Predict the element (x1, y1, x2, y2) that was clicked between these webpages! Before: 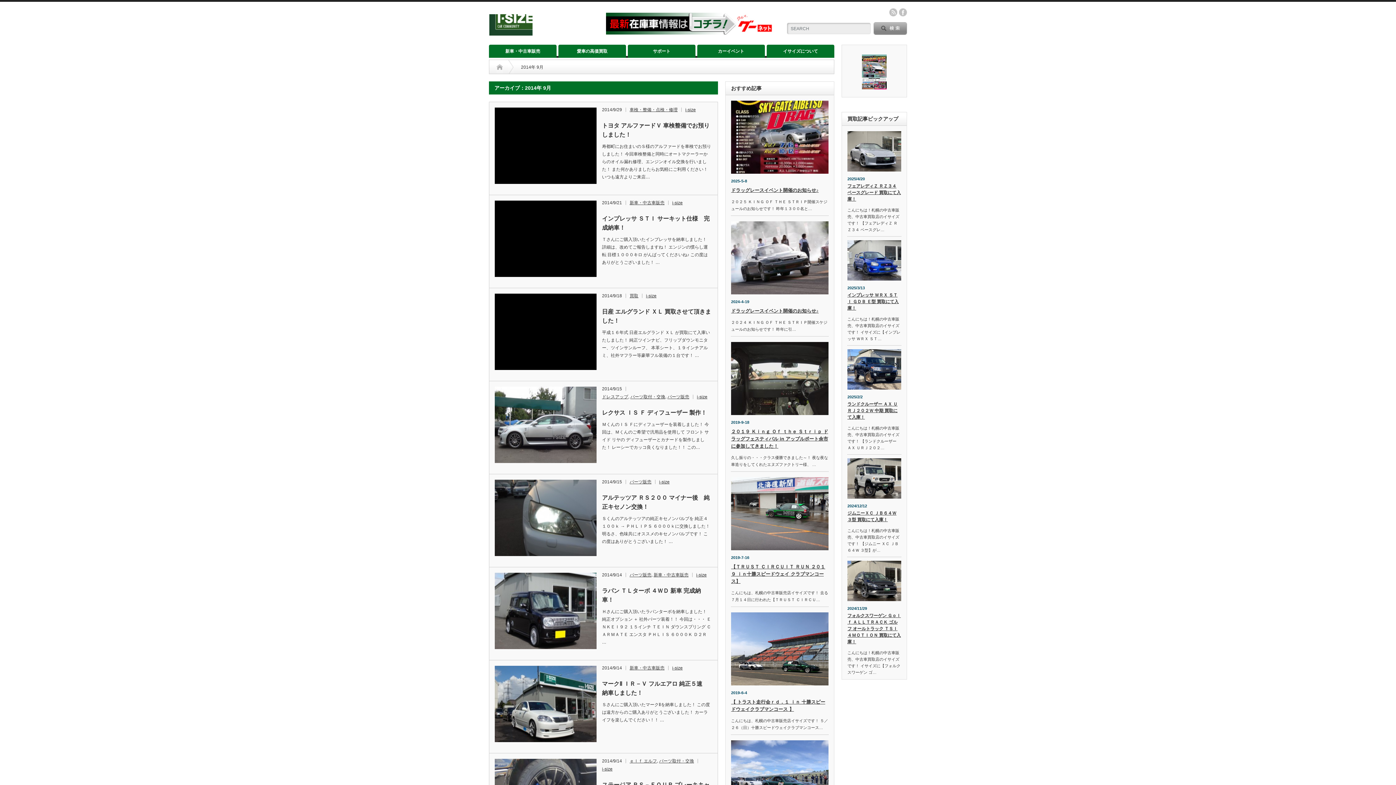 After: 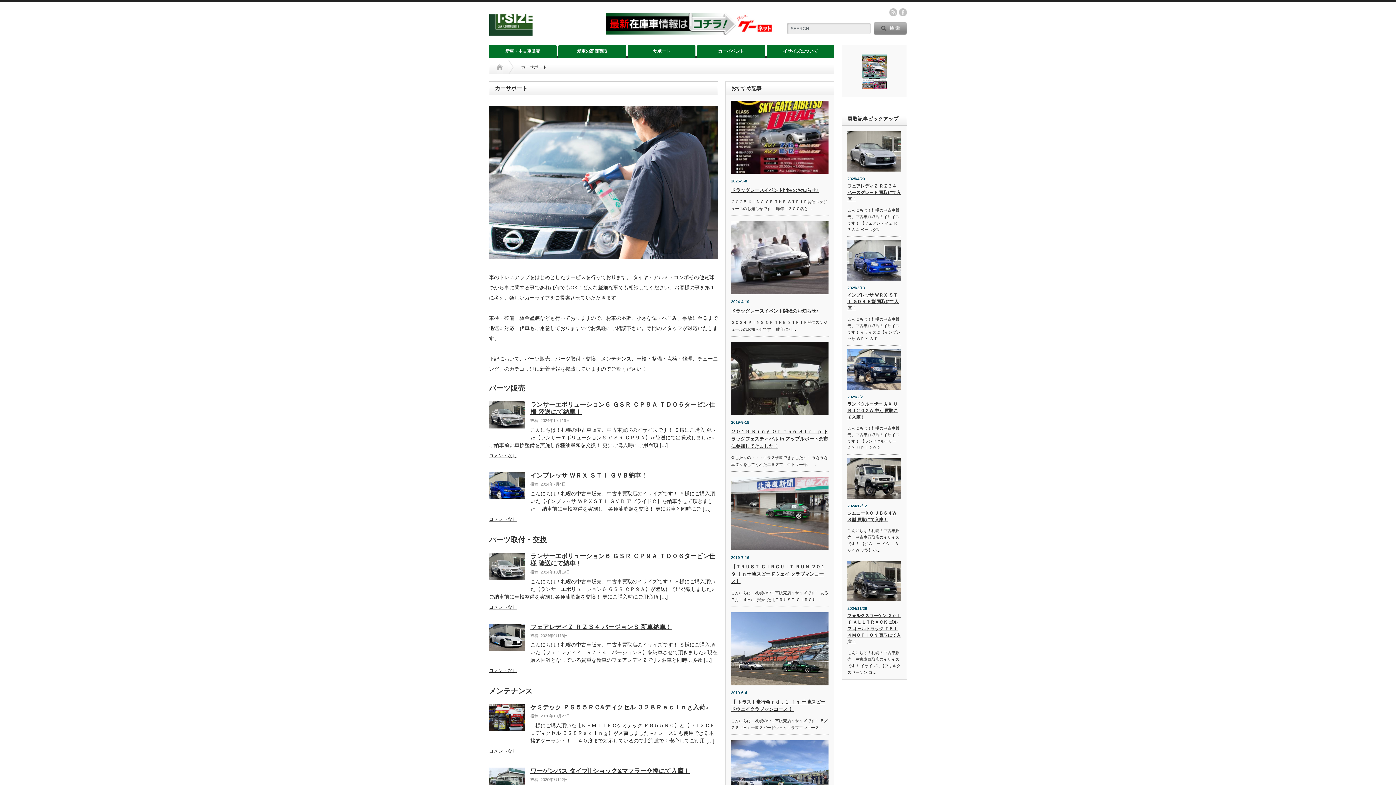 Action: bbox: (628, 44, 695, 57) label: サポート